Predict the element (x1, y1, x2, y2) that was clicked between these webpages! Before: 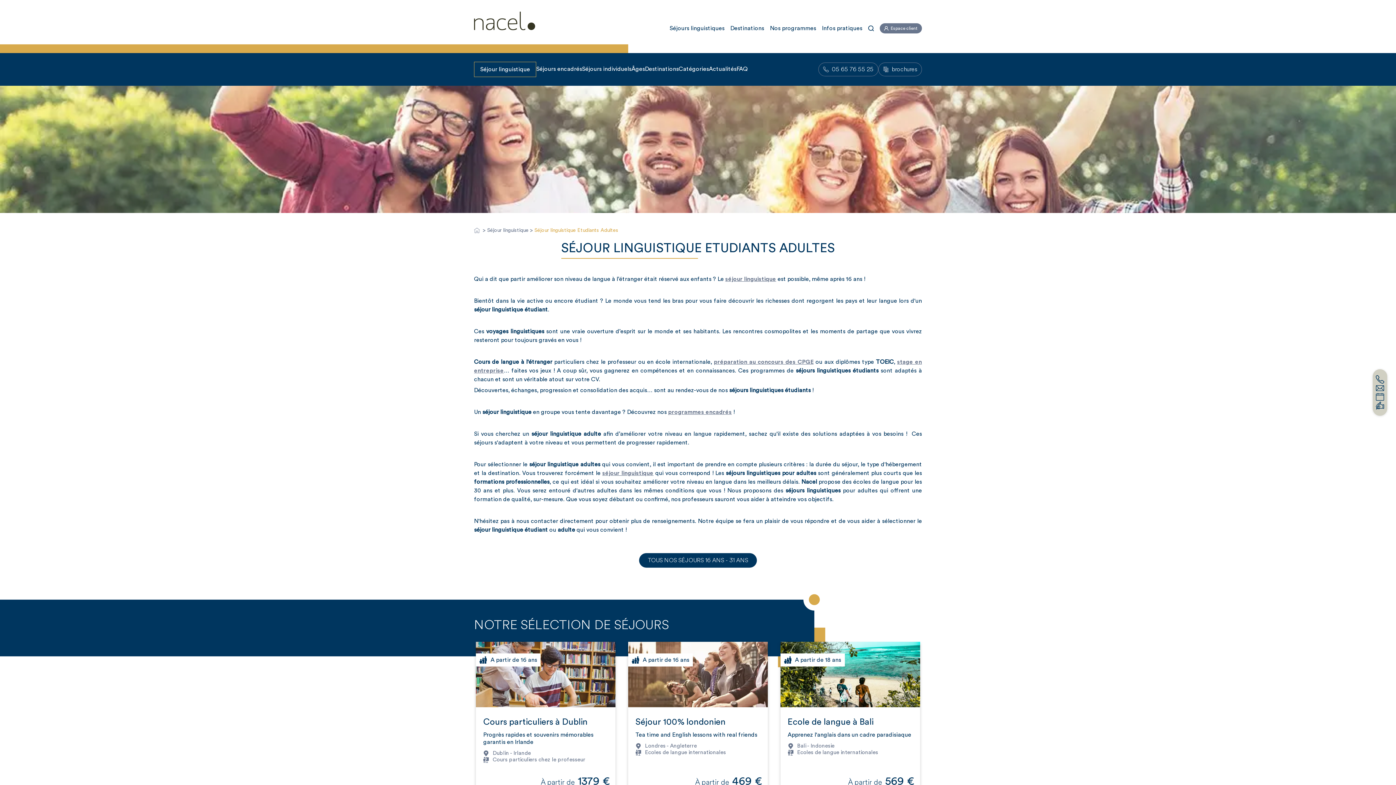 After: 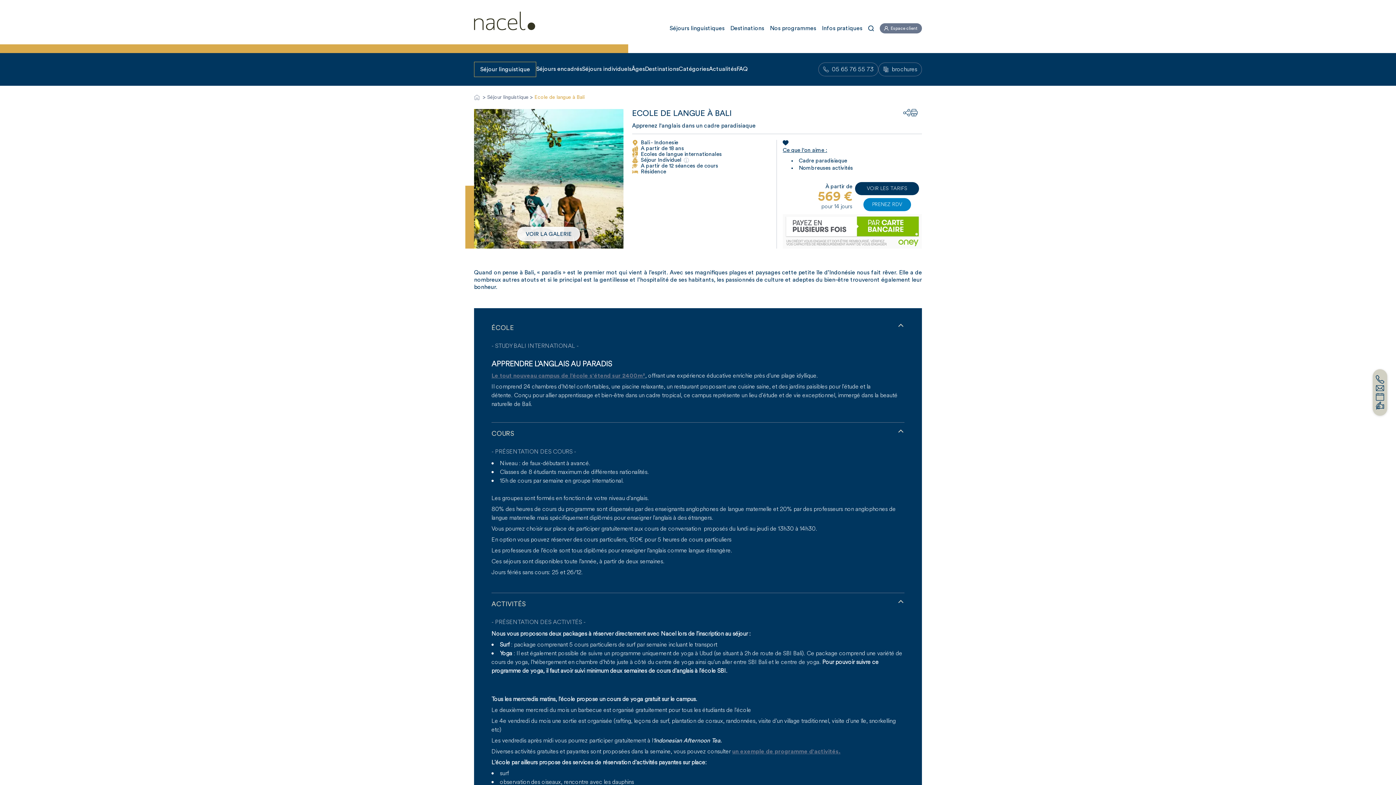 Action: label: A partir de 18 ans
Ecole de langue à Bali

Apprenez l'anglais dans un cadre paradisiaque

Bali - Indonesie
Ecoles de langue internationales

À partir de569 €

Détails de l'offre bbox: (780, 642, 920, 813)